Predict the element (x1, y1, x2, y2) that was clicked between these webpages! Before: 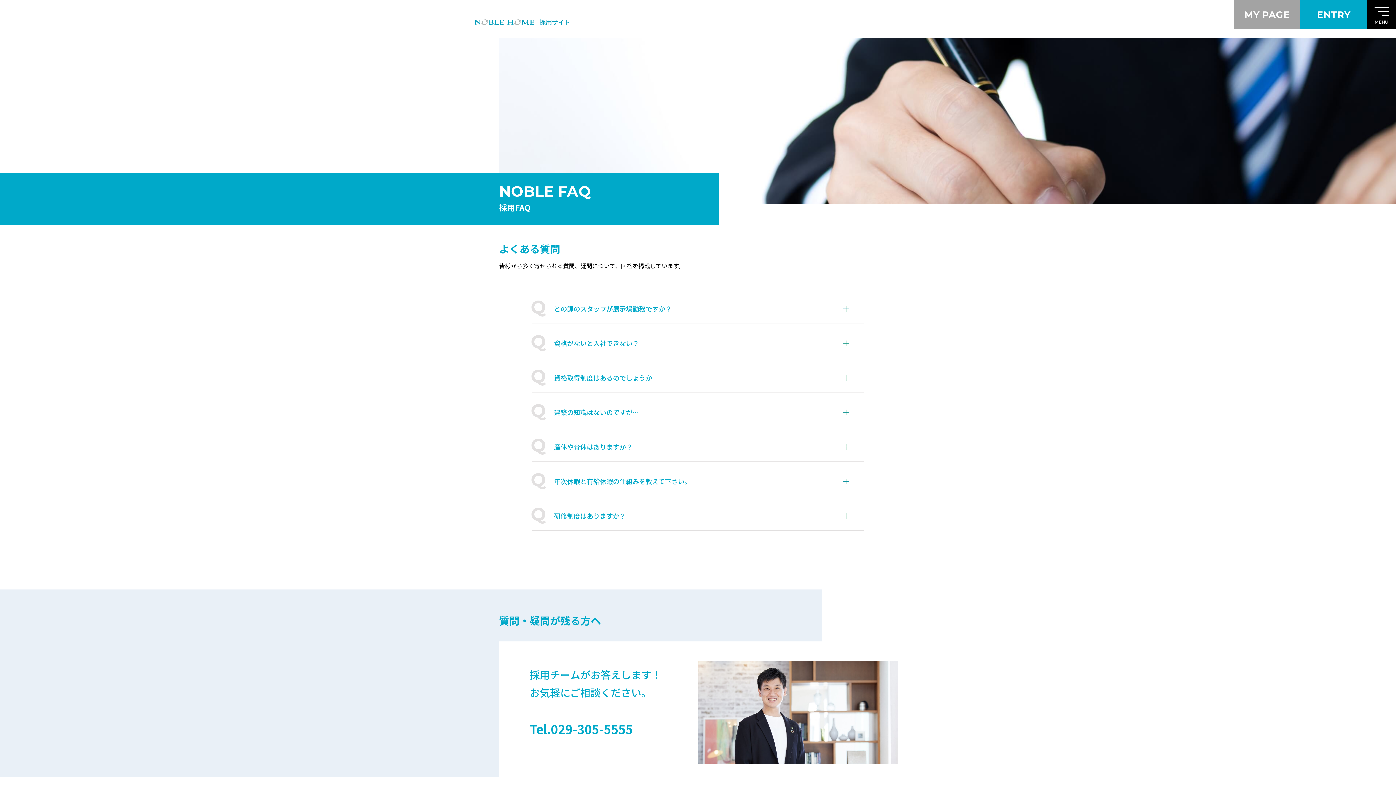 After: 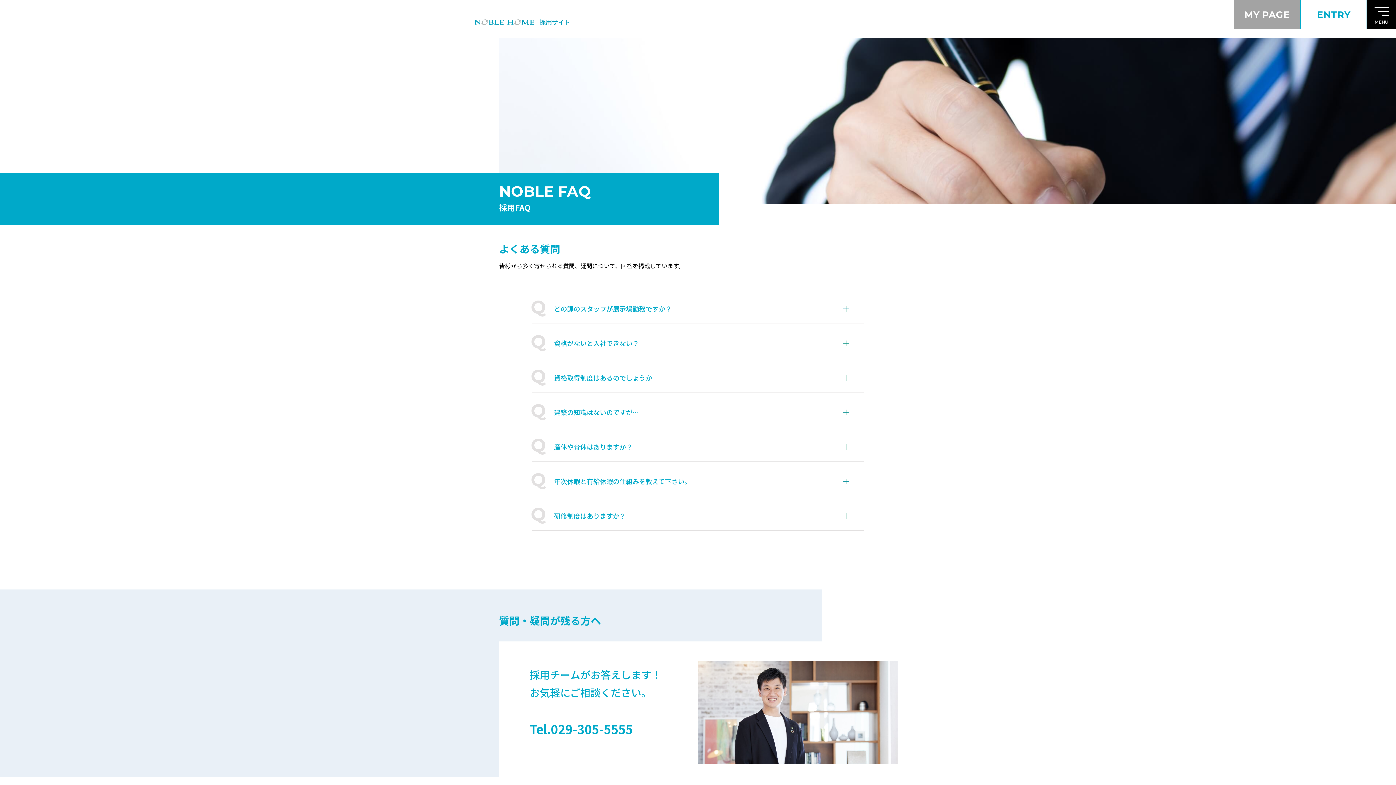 Action: label: ENTRY bbox: (1300, 0, 1367, 29)